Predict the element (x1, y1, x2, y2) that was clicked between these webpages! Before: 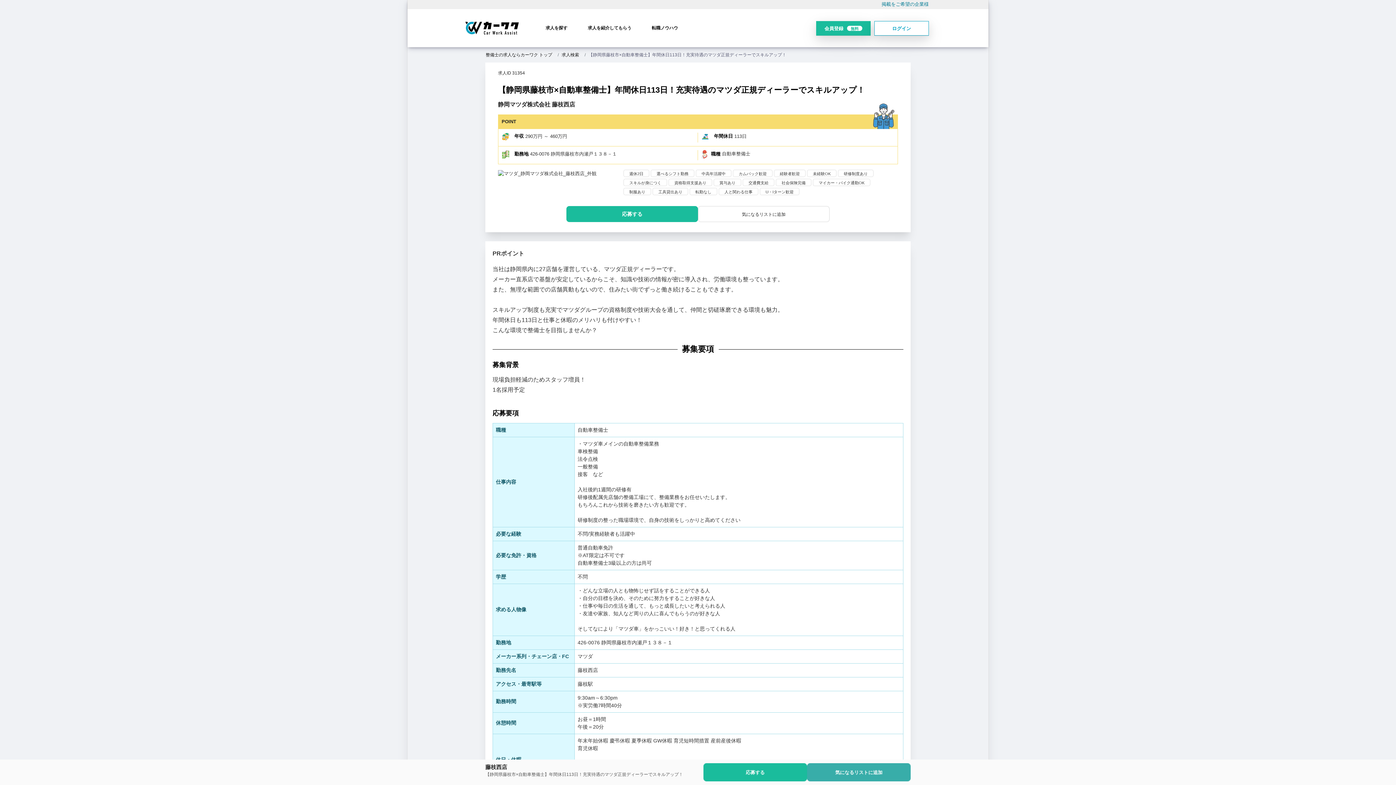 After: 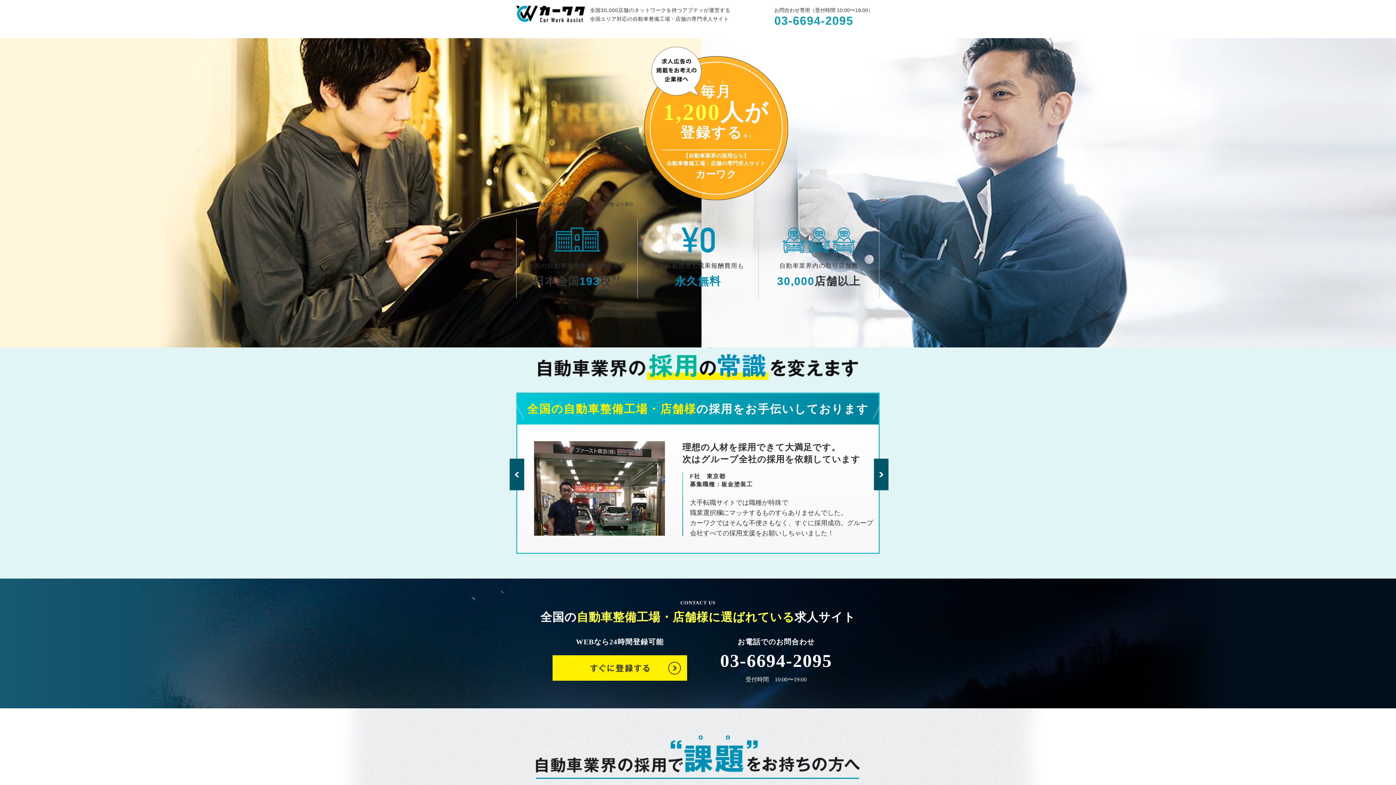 Action: bbox: (881, 0, 929, 8) label: 掲載をご希望の企業様